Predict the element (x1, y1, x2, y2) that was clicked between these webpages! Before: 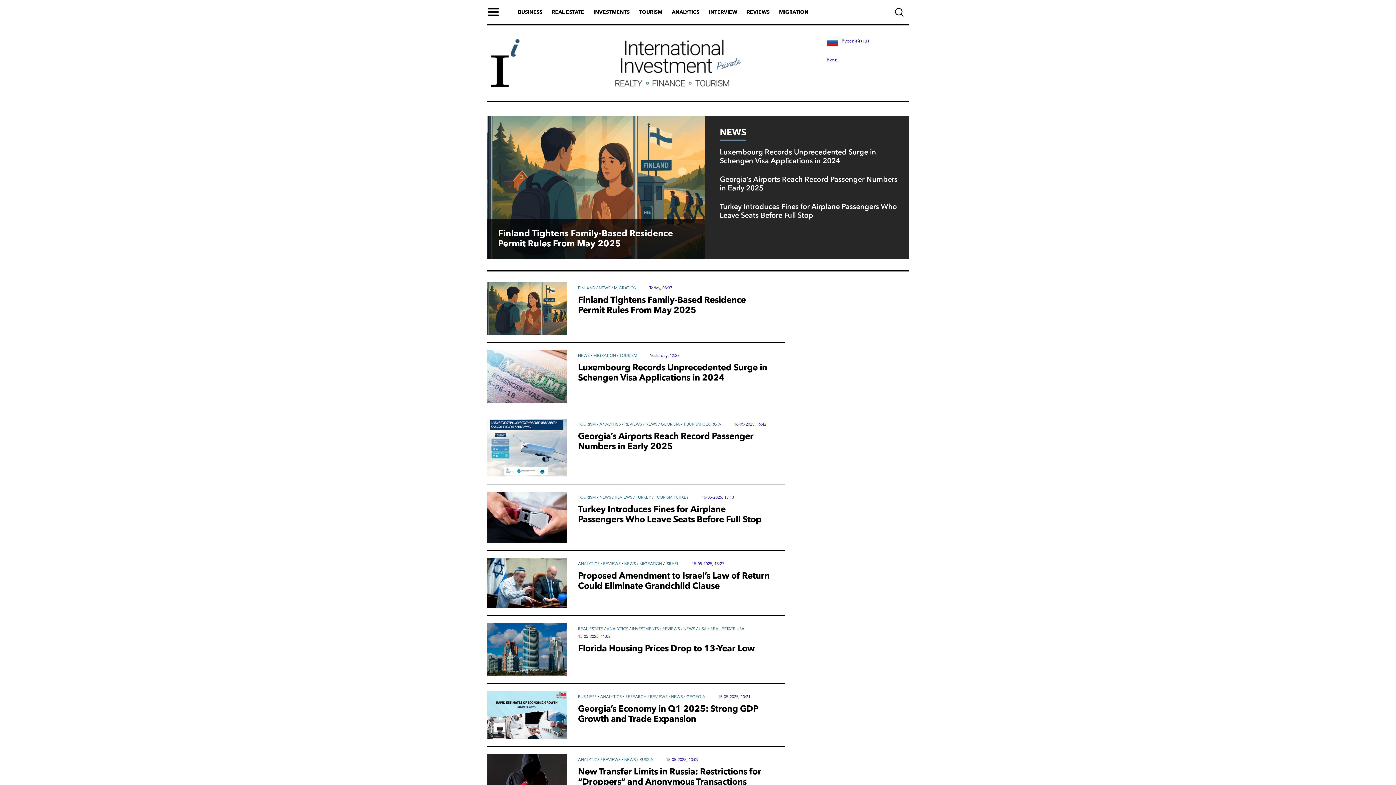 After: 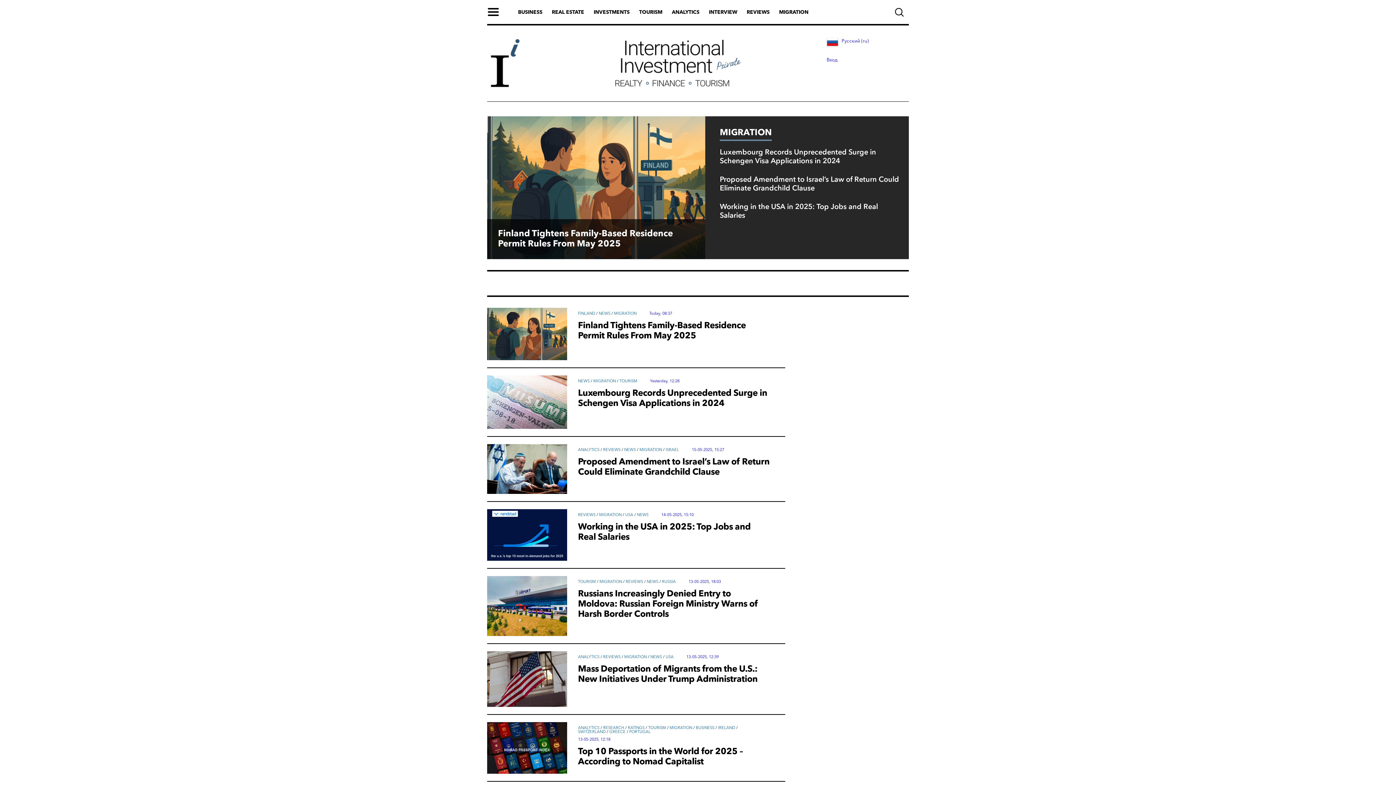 Action: label: MIGRATION bbox: (593, 353, 616, 358)